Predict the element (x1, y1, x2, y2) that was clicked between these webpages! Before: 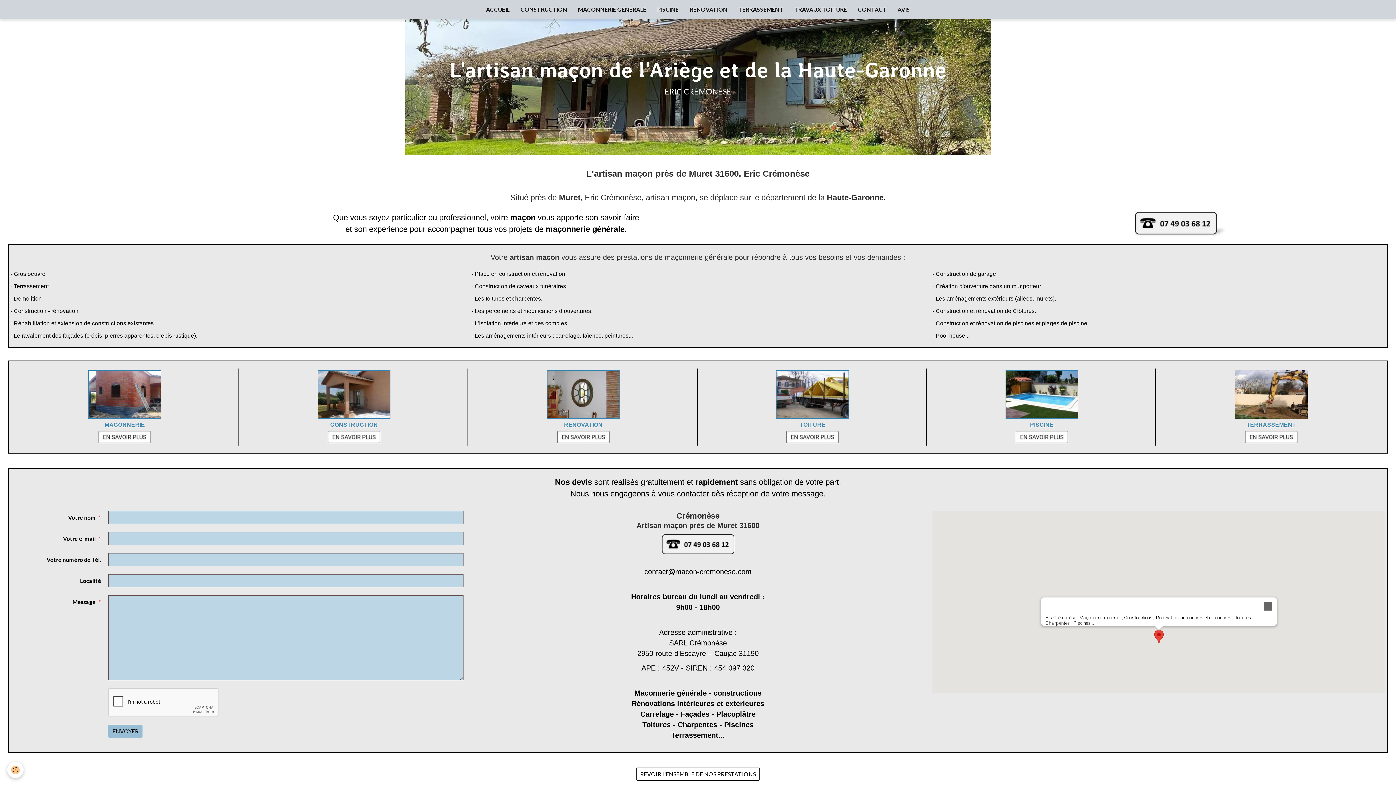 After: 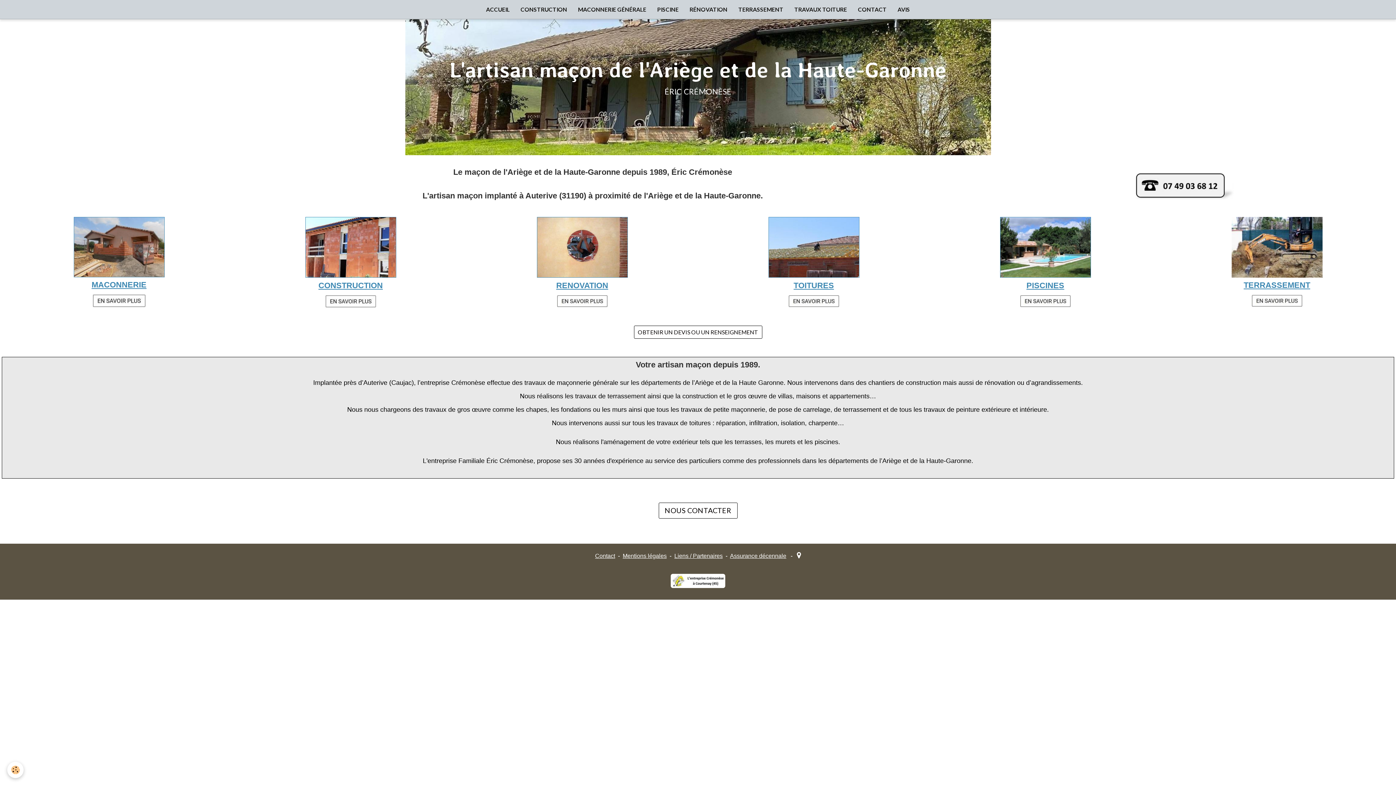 Action: bbox: (480, 0, 515, 18) label: ACCUEIL